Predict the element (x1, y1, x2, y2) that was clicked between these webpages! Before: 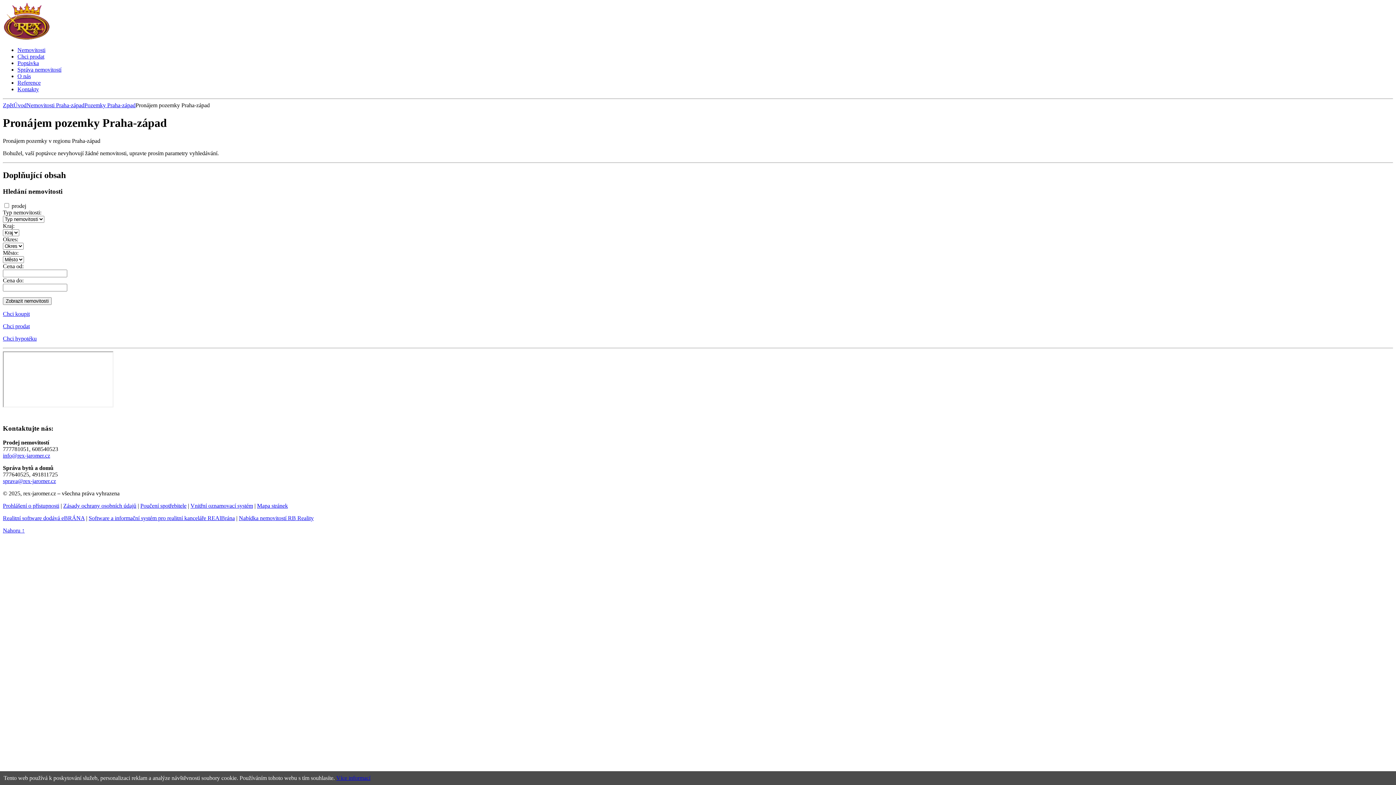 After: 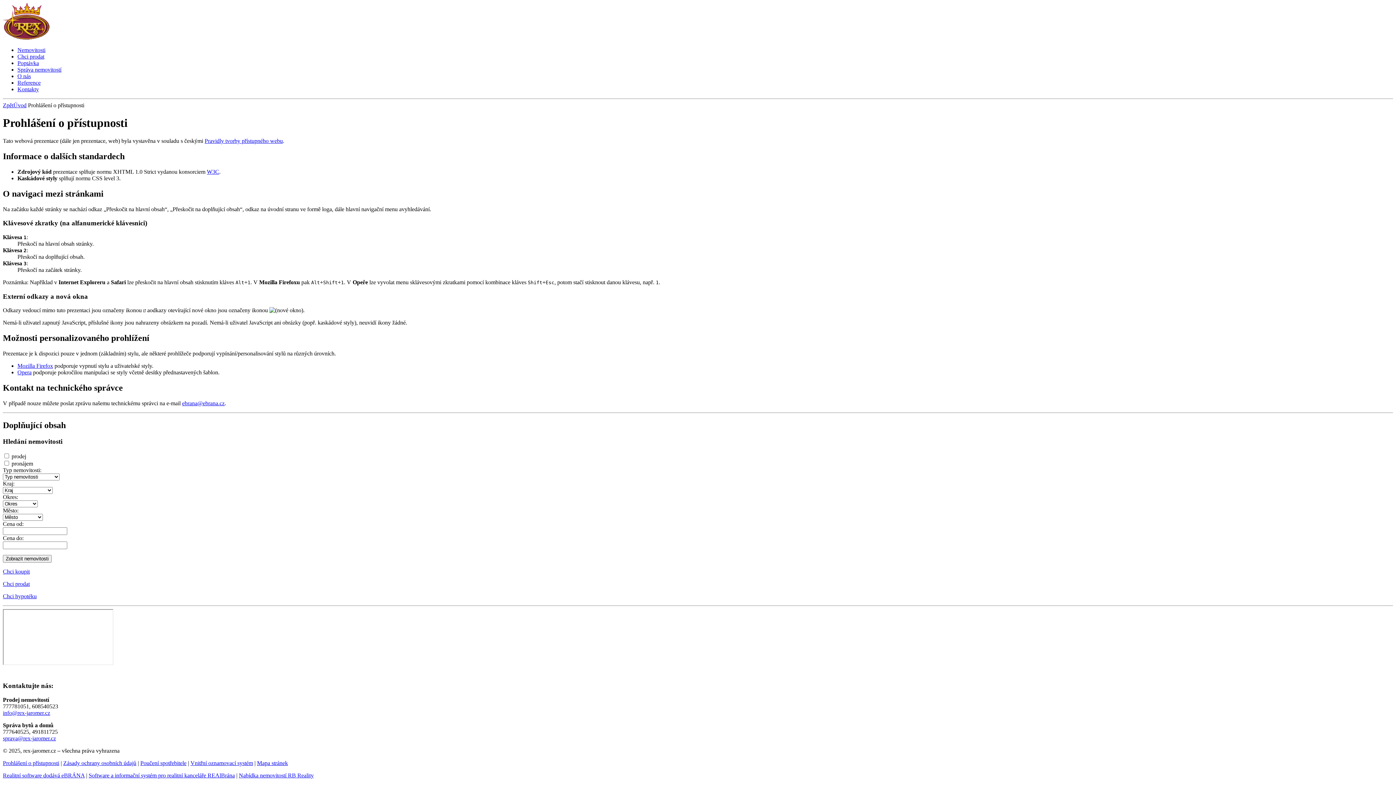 Action: label: Prohlášení o přístupnosti bbox: (2, 502, 59, 509)